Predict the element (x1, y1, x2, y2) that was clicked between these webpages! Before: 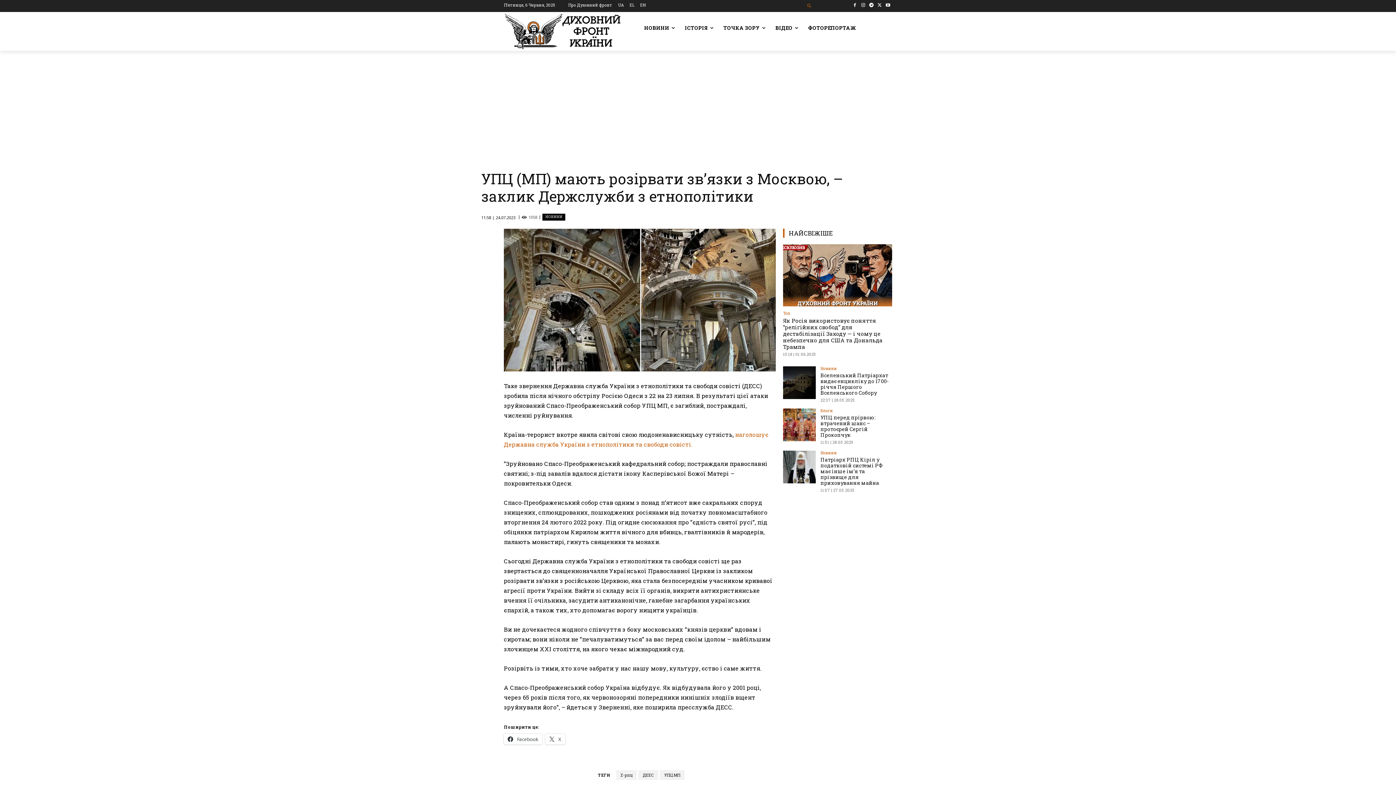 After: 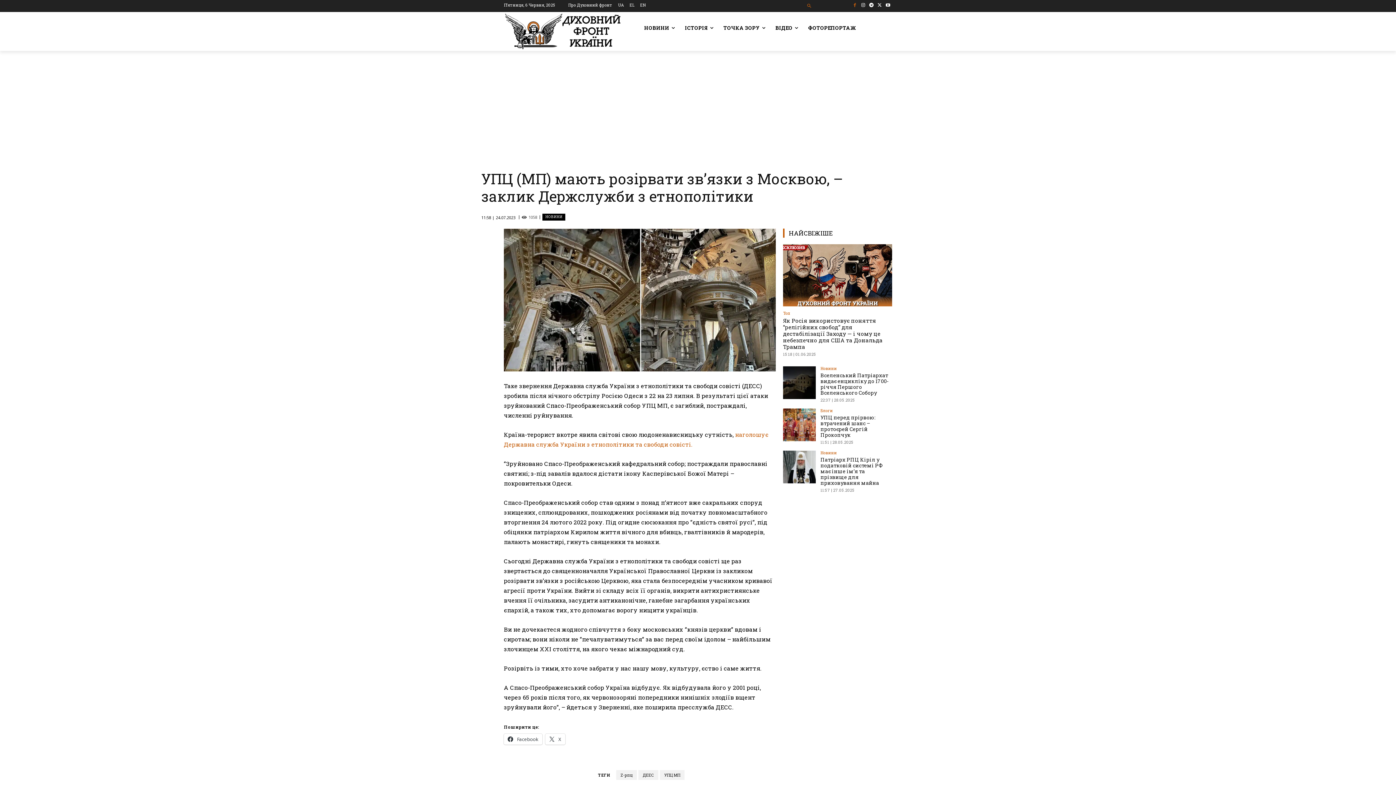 Action: bbox: (850, 0, 859, 9)